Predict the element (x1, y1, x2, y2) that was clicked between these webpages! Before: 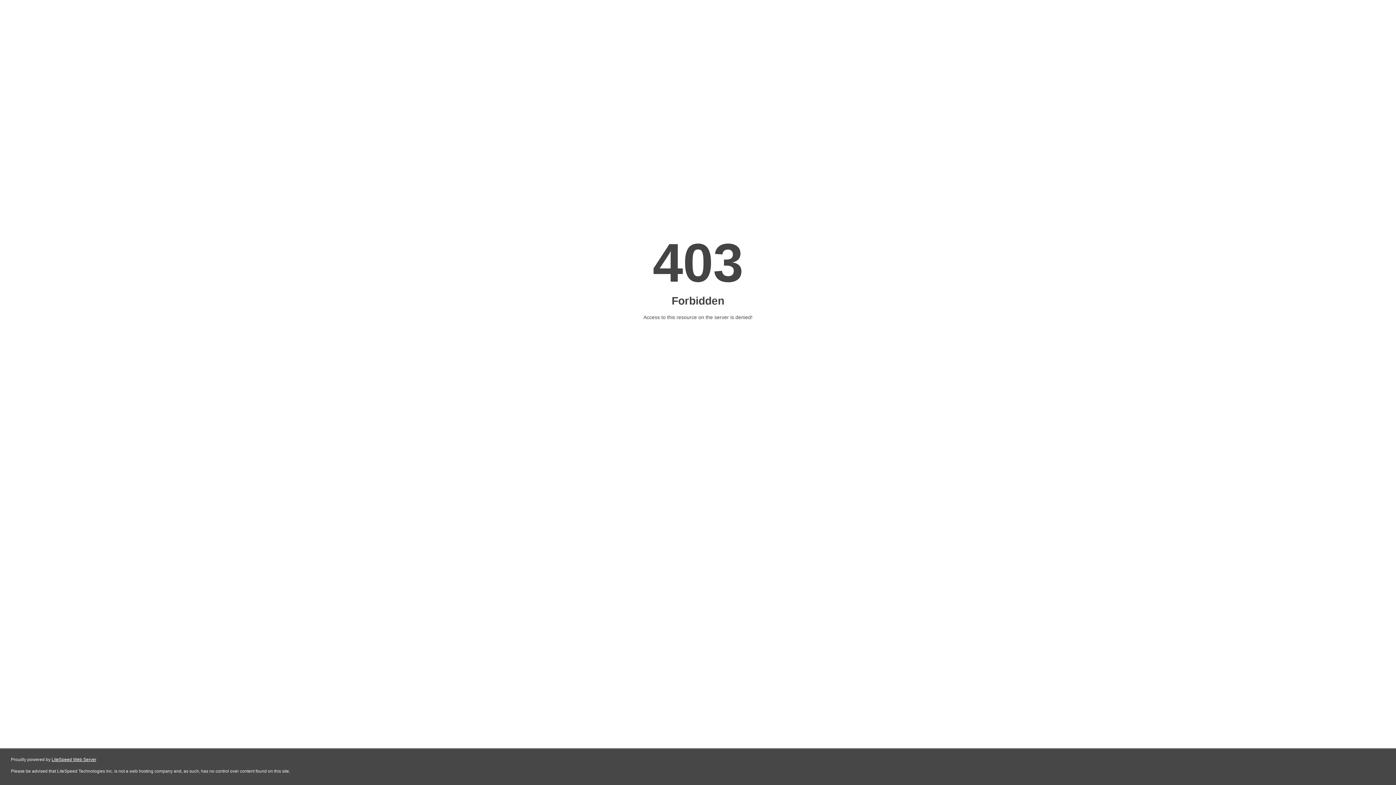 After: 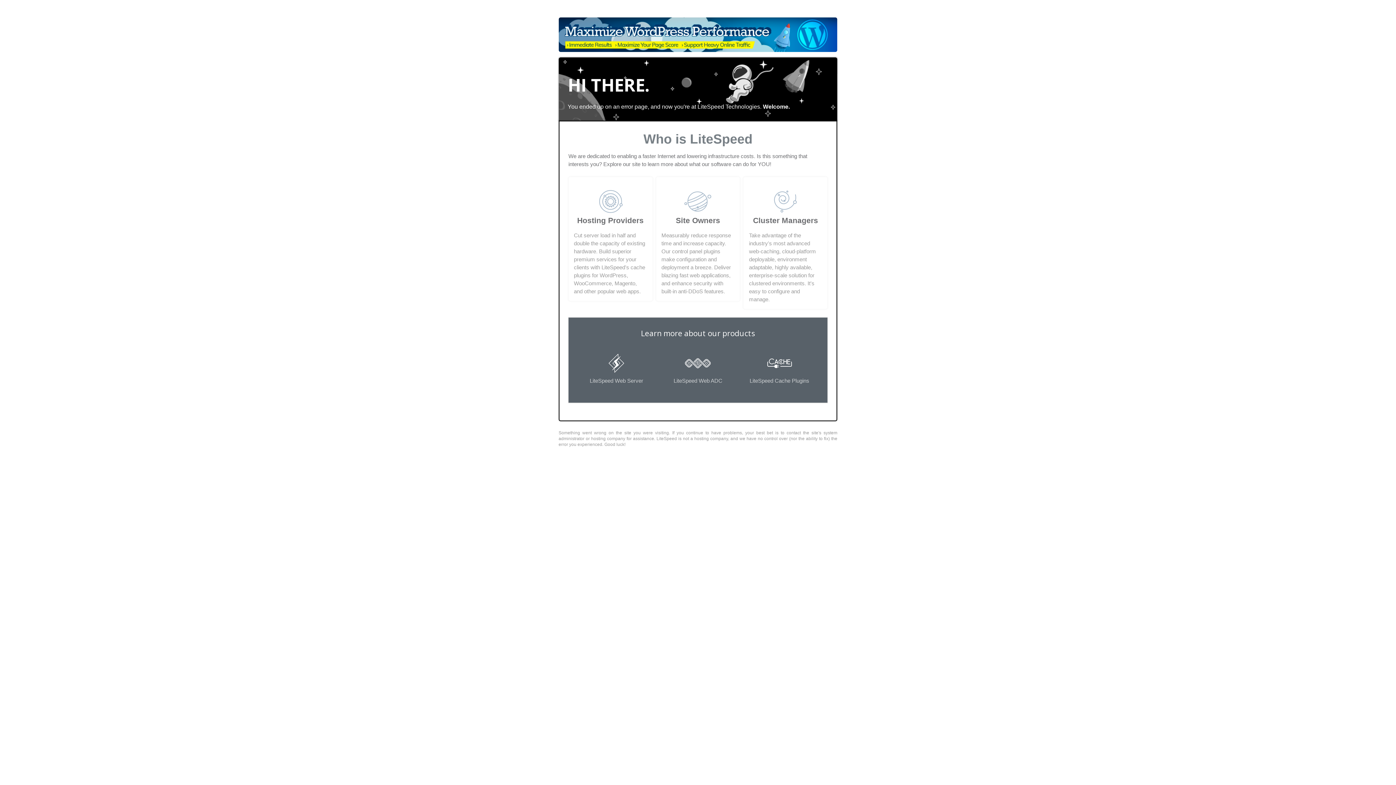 Action: bbox: (51, 757, 96, 762) label: LiteSpeed Web Server